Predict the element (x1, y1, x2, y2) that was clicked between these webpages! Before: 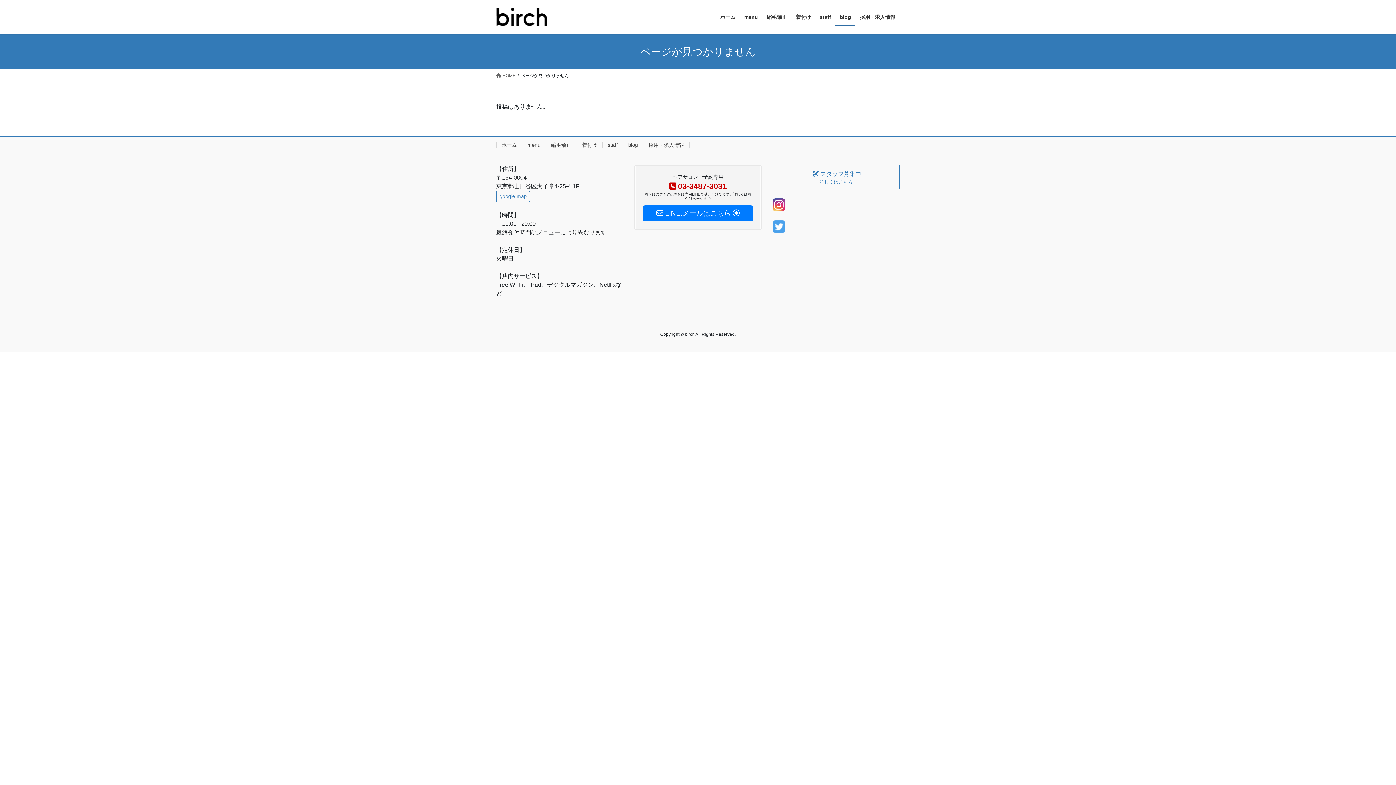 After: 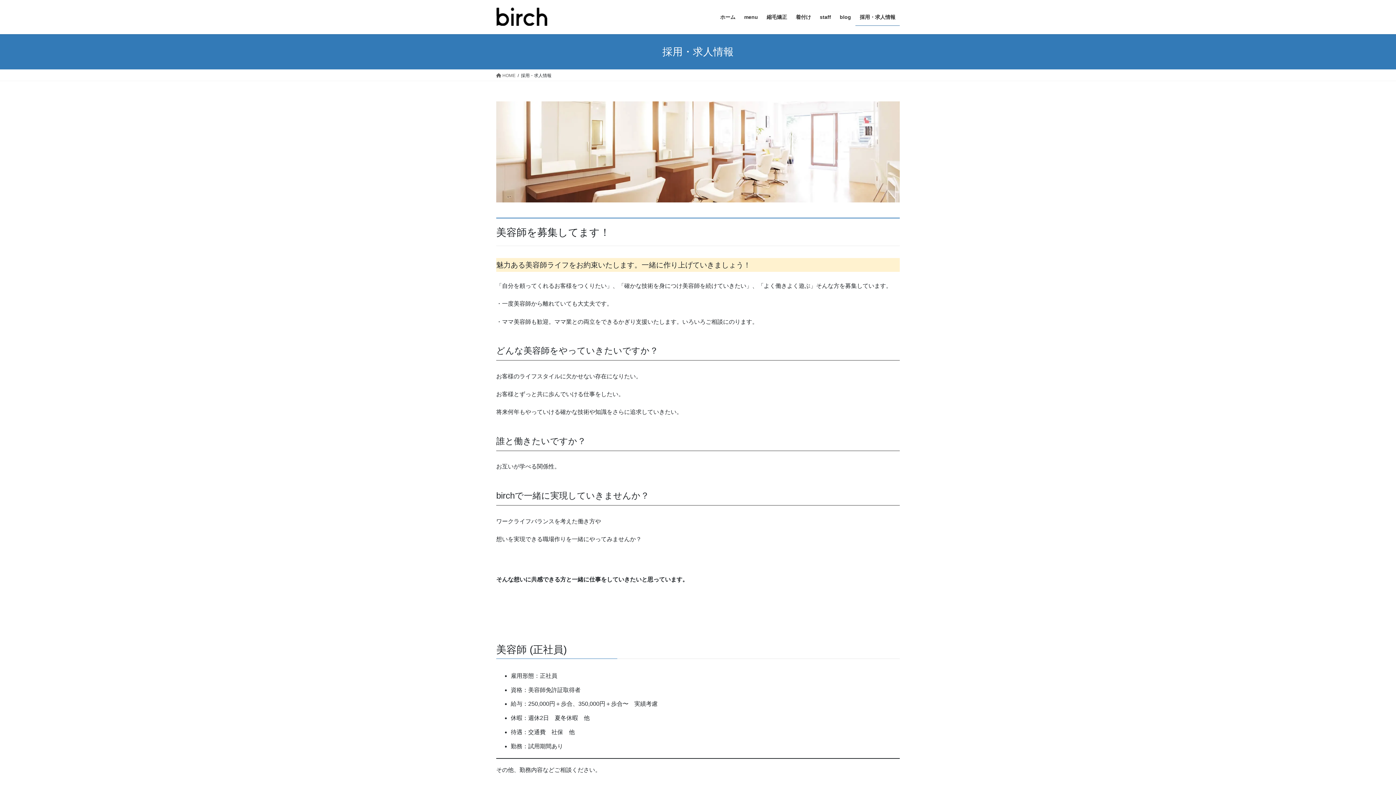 Action: label: 採用・求人情報 bbox: (855, 8, 900, 25)